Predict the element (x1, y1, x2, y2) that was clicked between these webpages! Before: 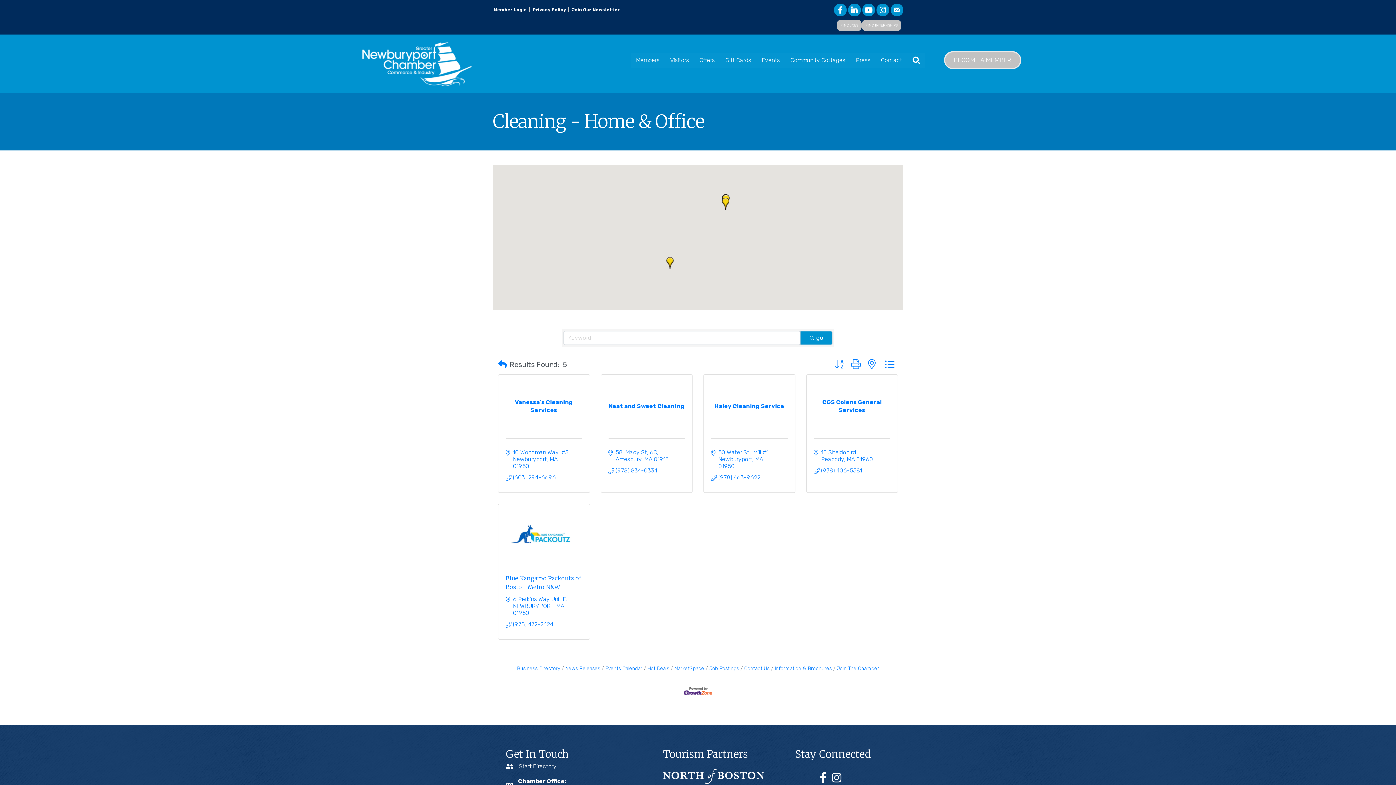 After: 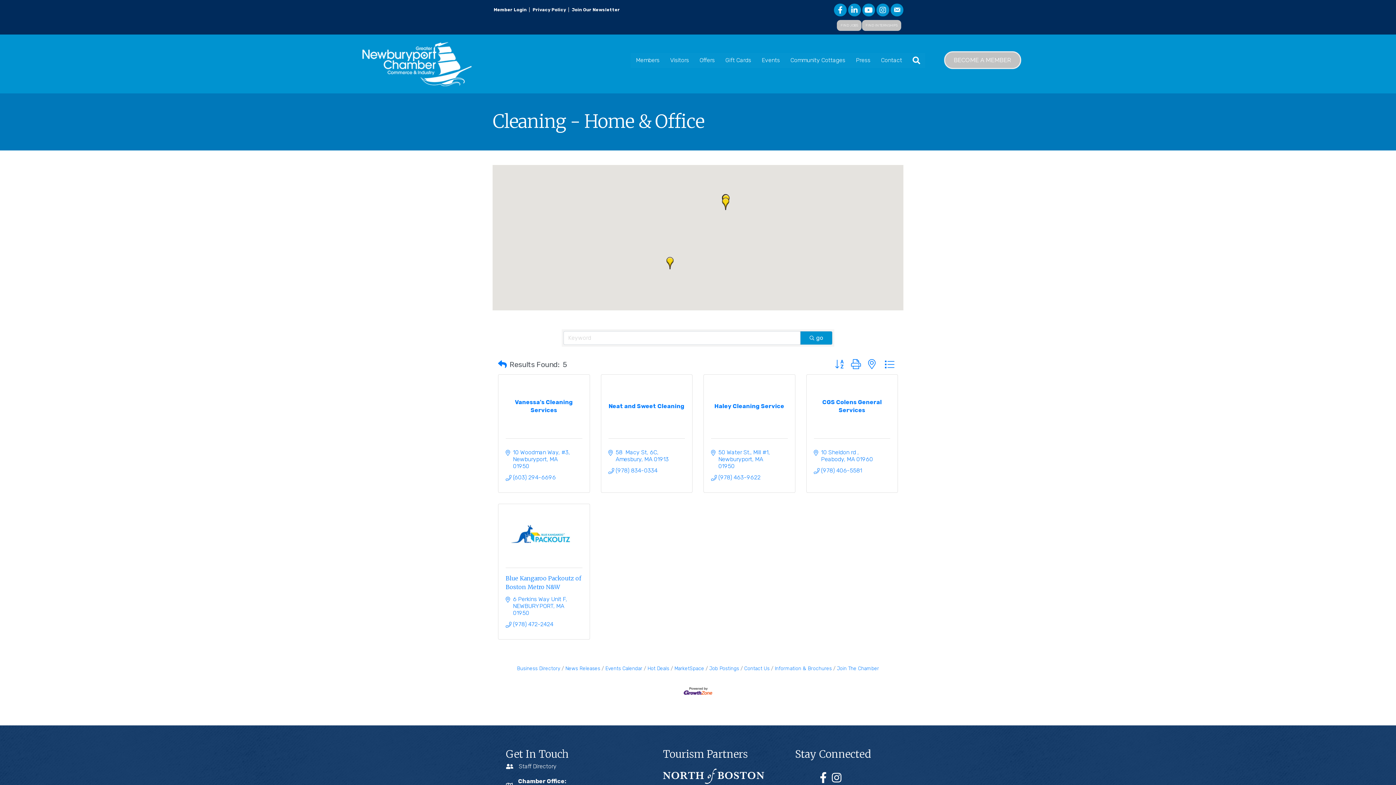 Action: bbox: (683, 687, 712, 694)